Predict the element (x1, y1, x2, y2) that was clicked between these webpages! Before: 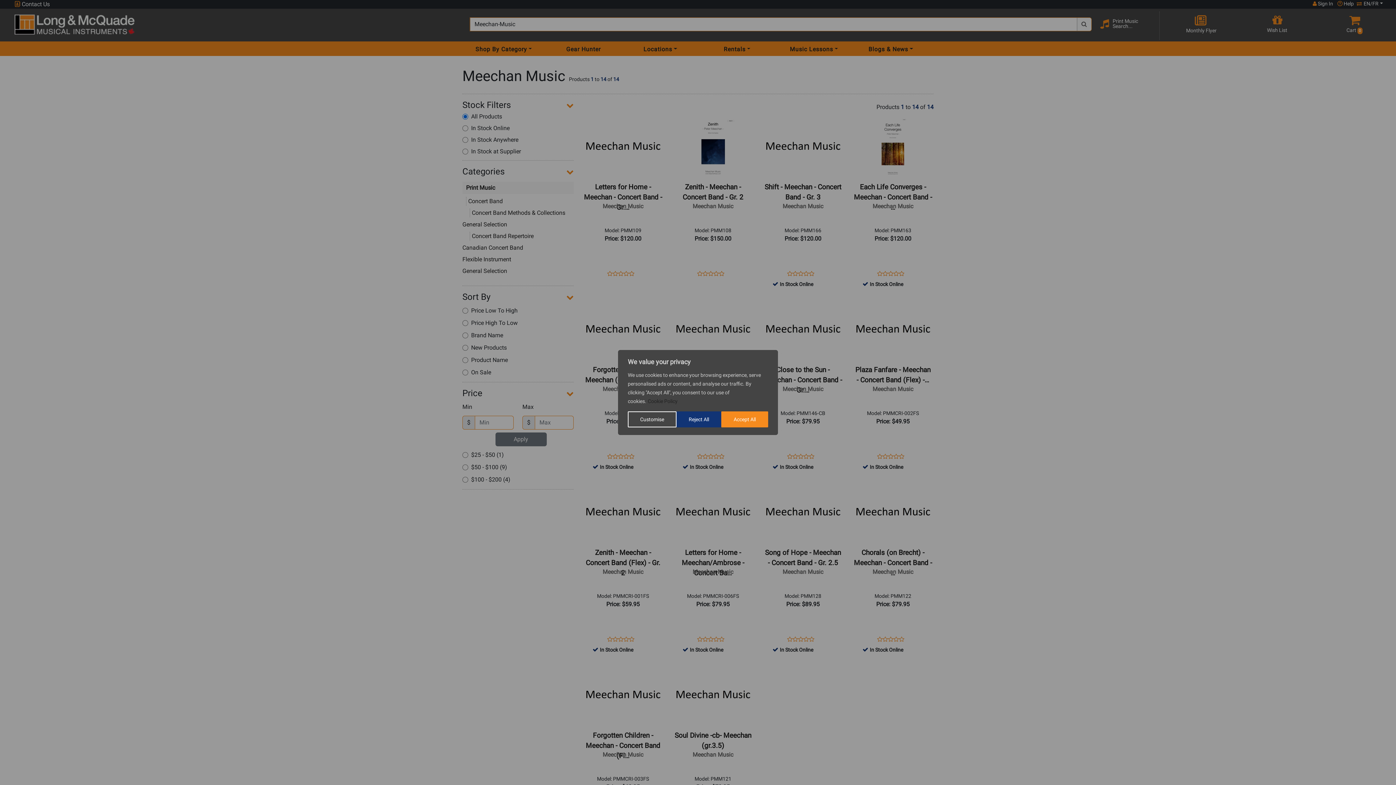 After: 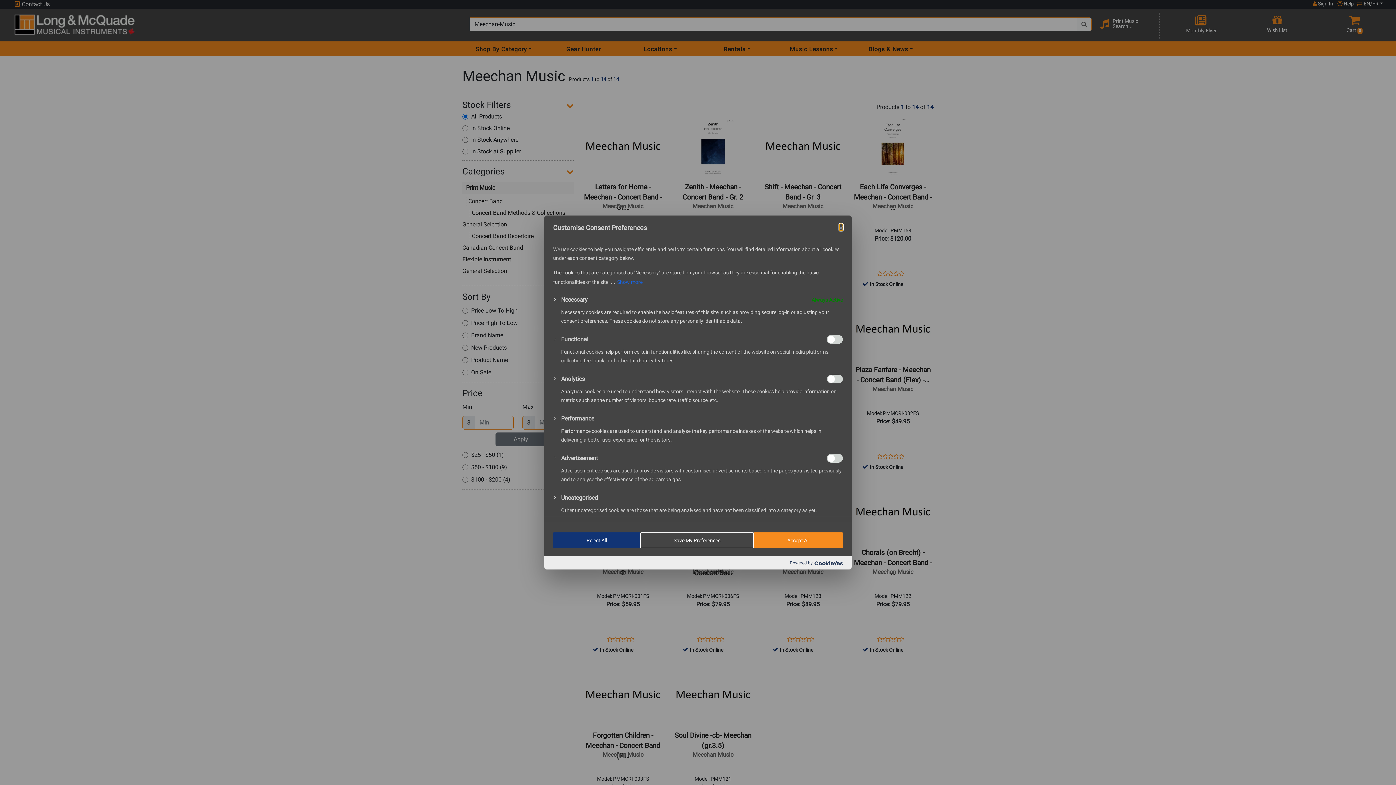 Action: bbox: (628, 411, 676, 427) label: Customise